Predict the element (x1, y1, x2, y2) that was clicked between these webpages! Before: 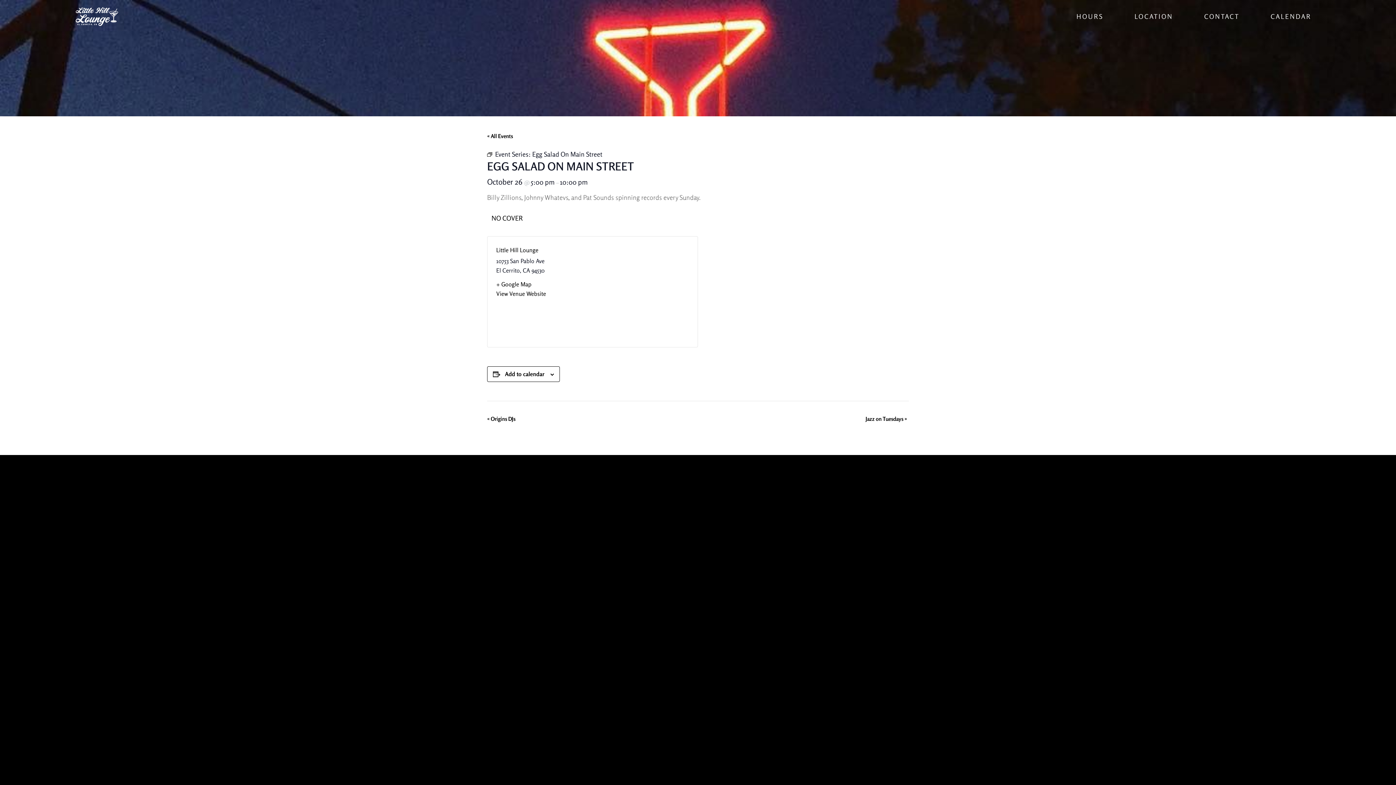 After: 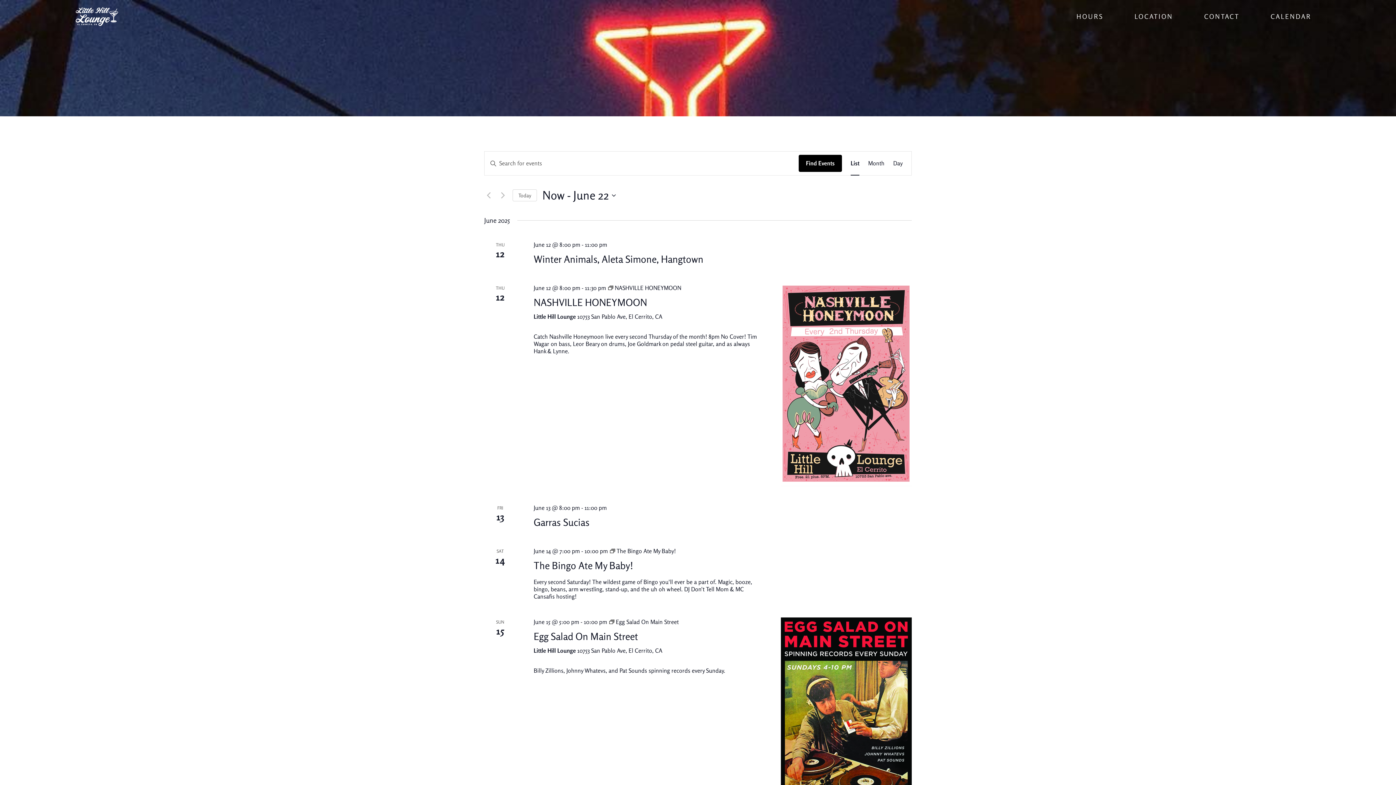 Action: bbox: (1270, 0, 1311, 33) label: CALENDAR